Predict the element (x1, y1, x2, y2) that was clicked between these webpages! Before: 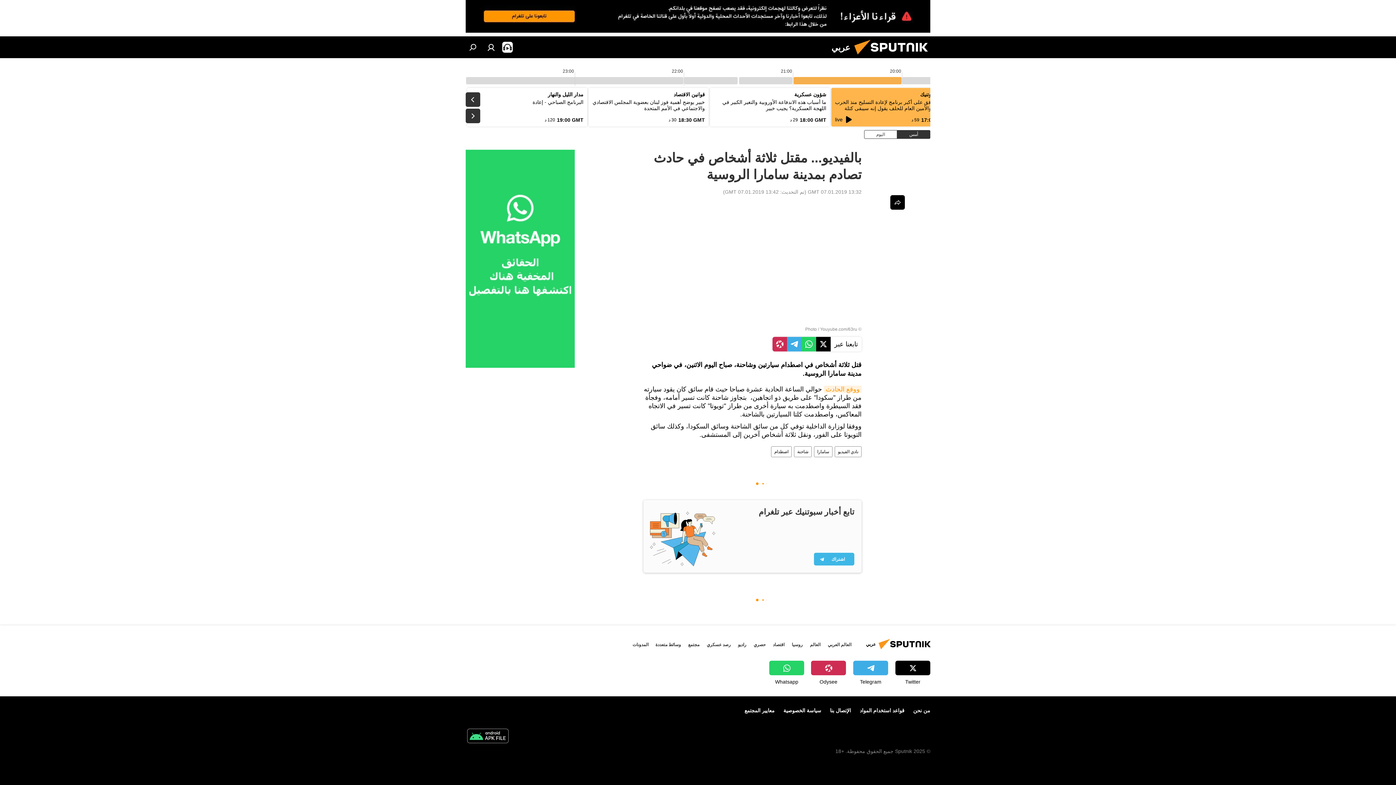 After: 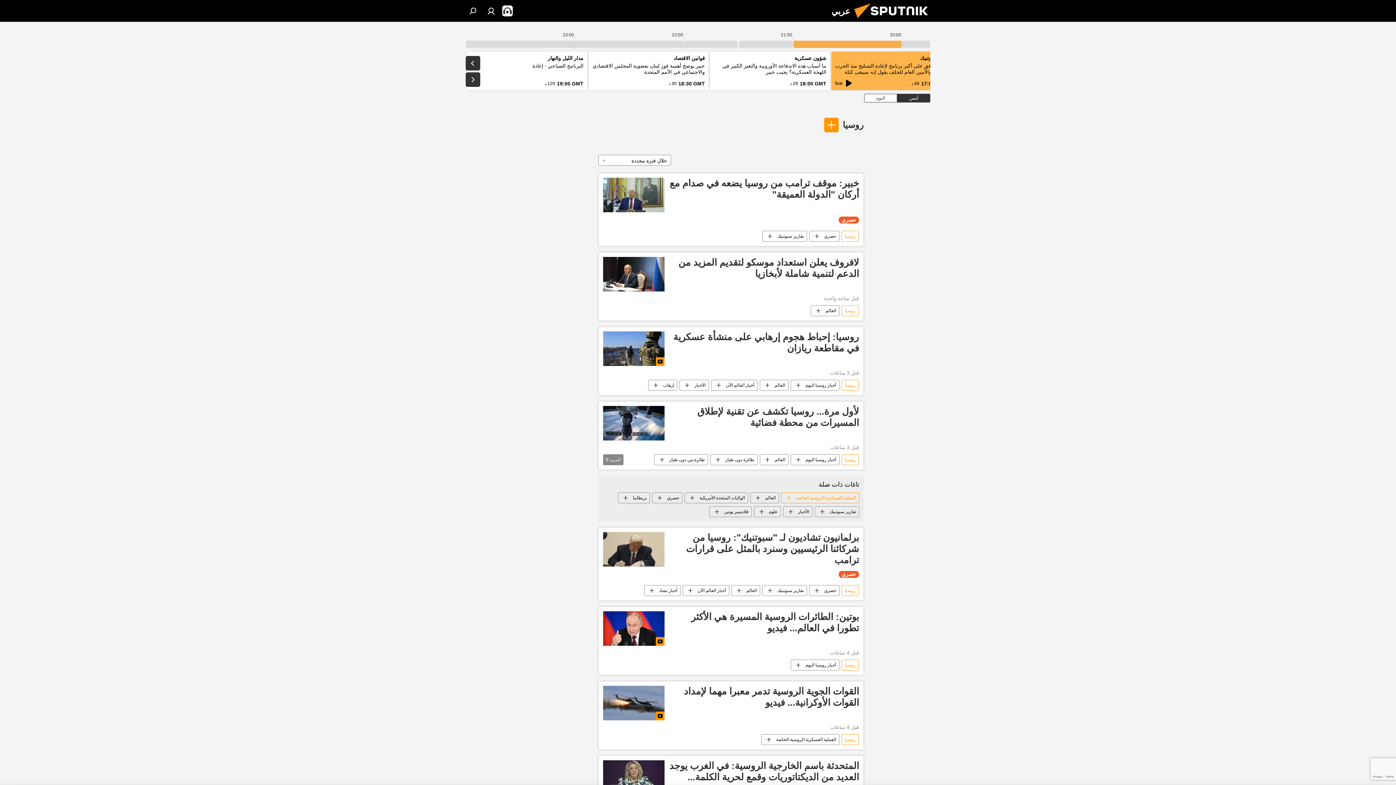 Action: label: روسيا bbox: (792, 642, 802, 647)